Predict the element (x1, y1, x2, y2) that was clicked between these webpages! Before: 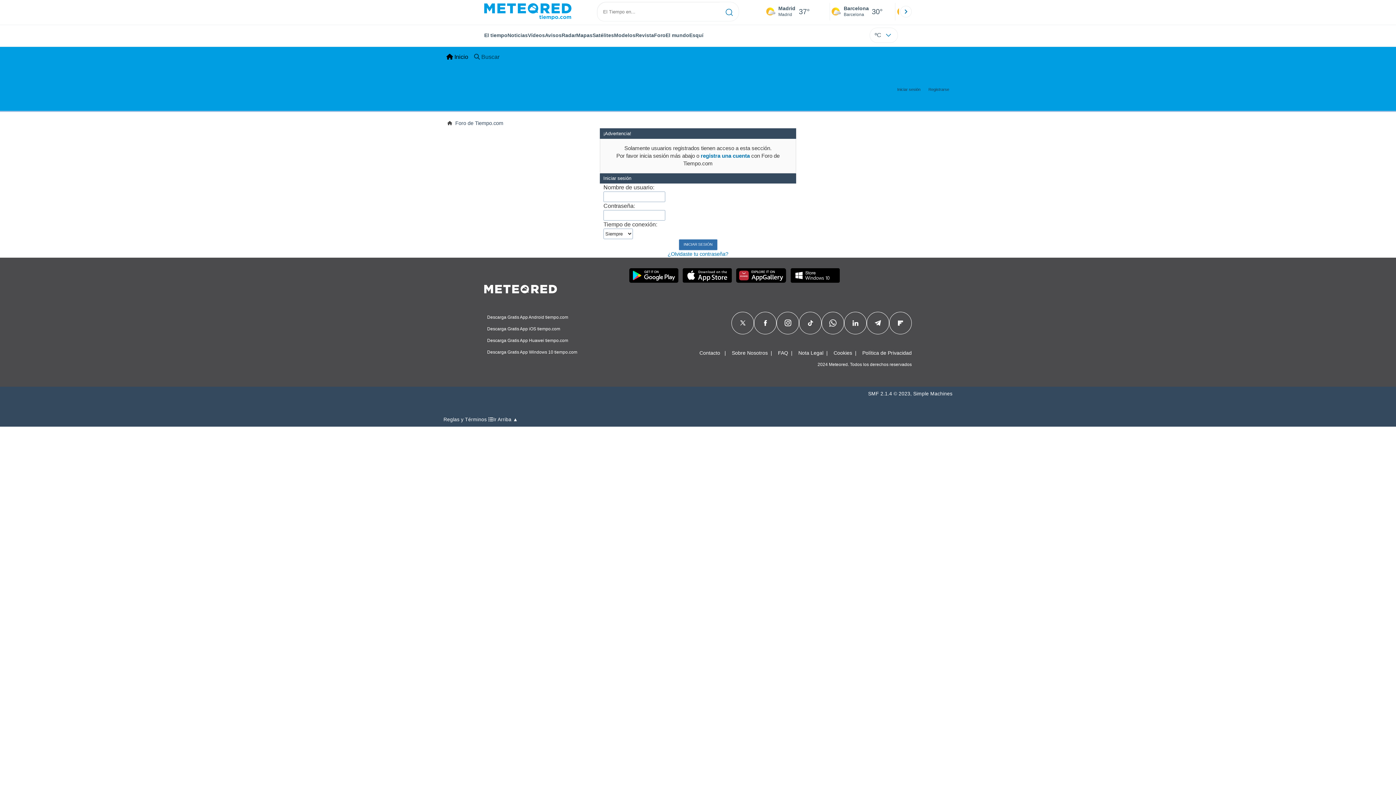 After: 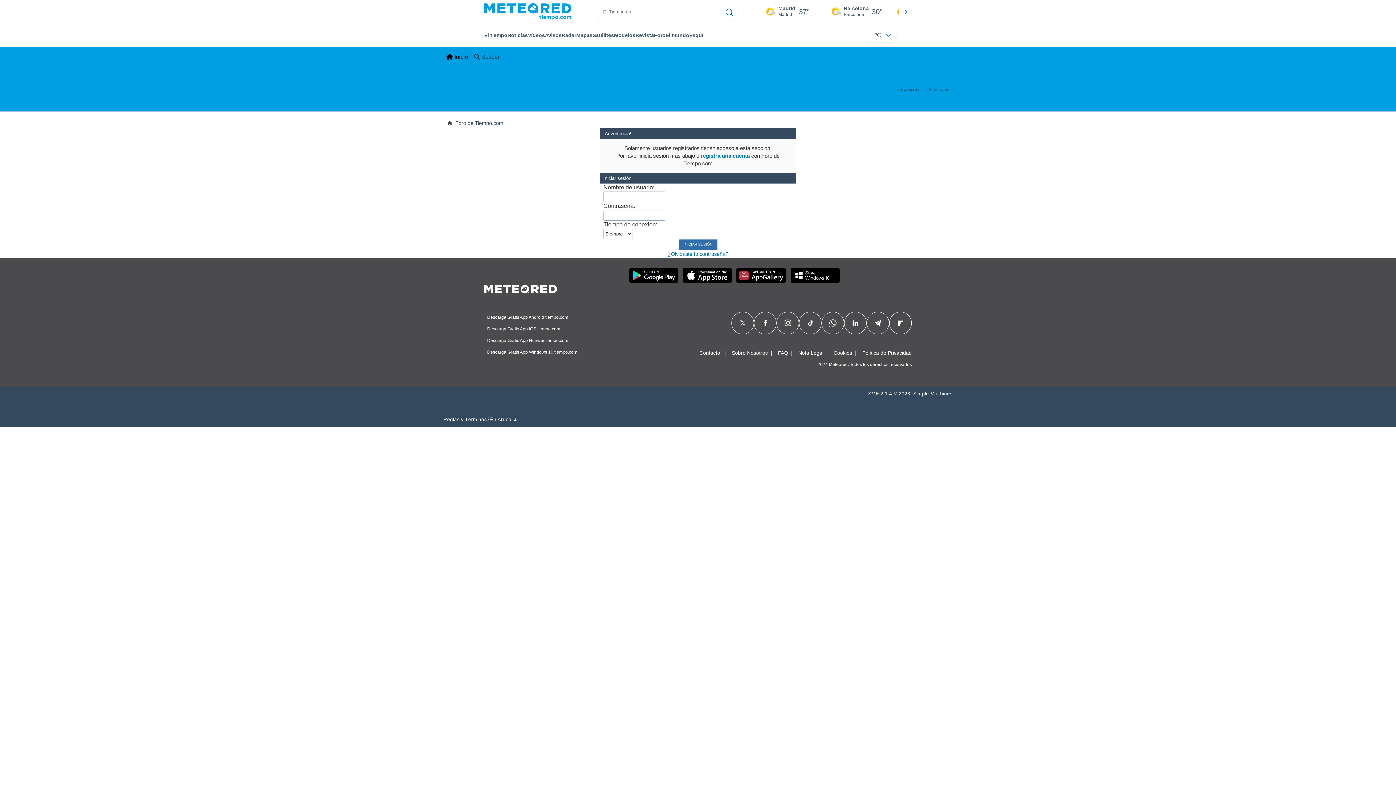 Action: bbox: (898, 318, 903, 327)